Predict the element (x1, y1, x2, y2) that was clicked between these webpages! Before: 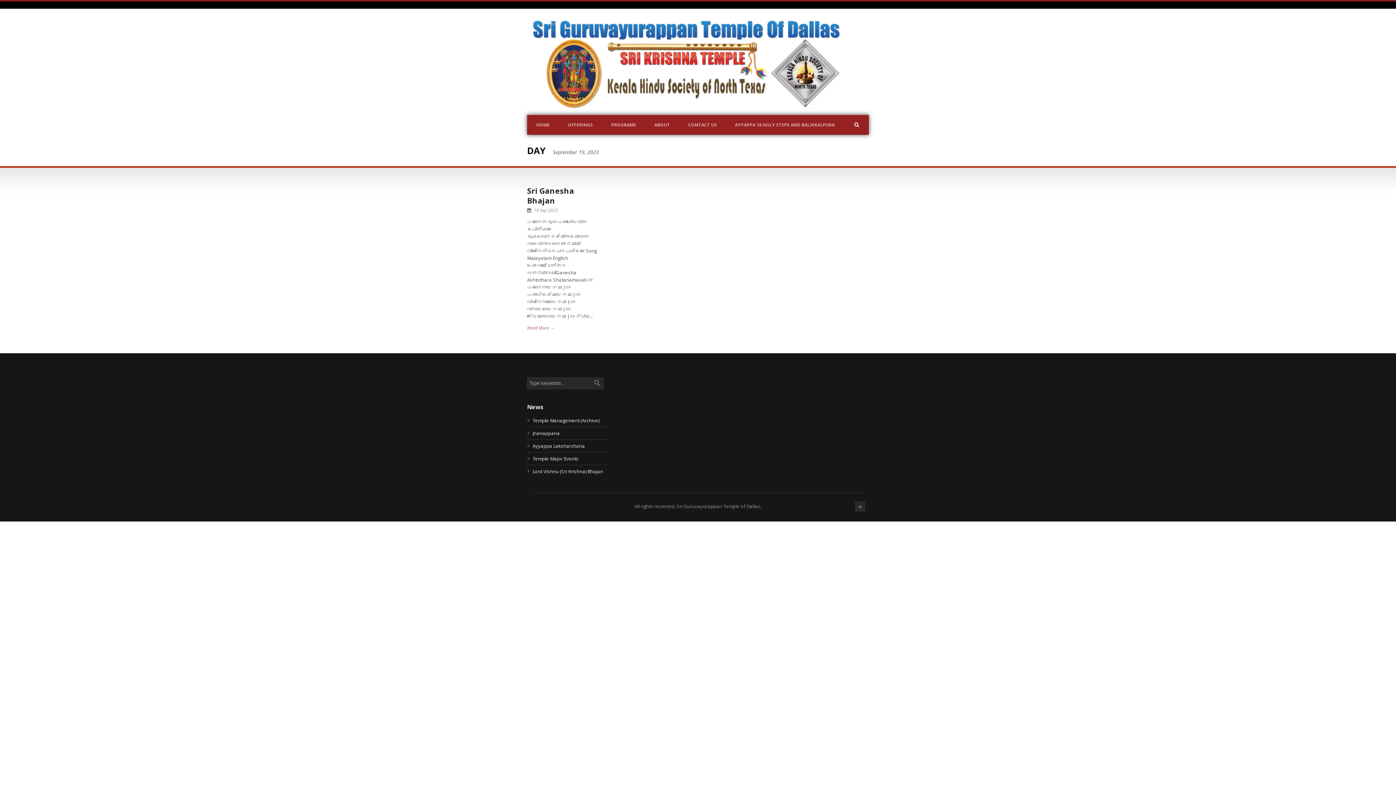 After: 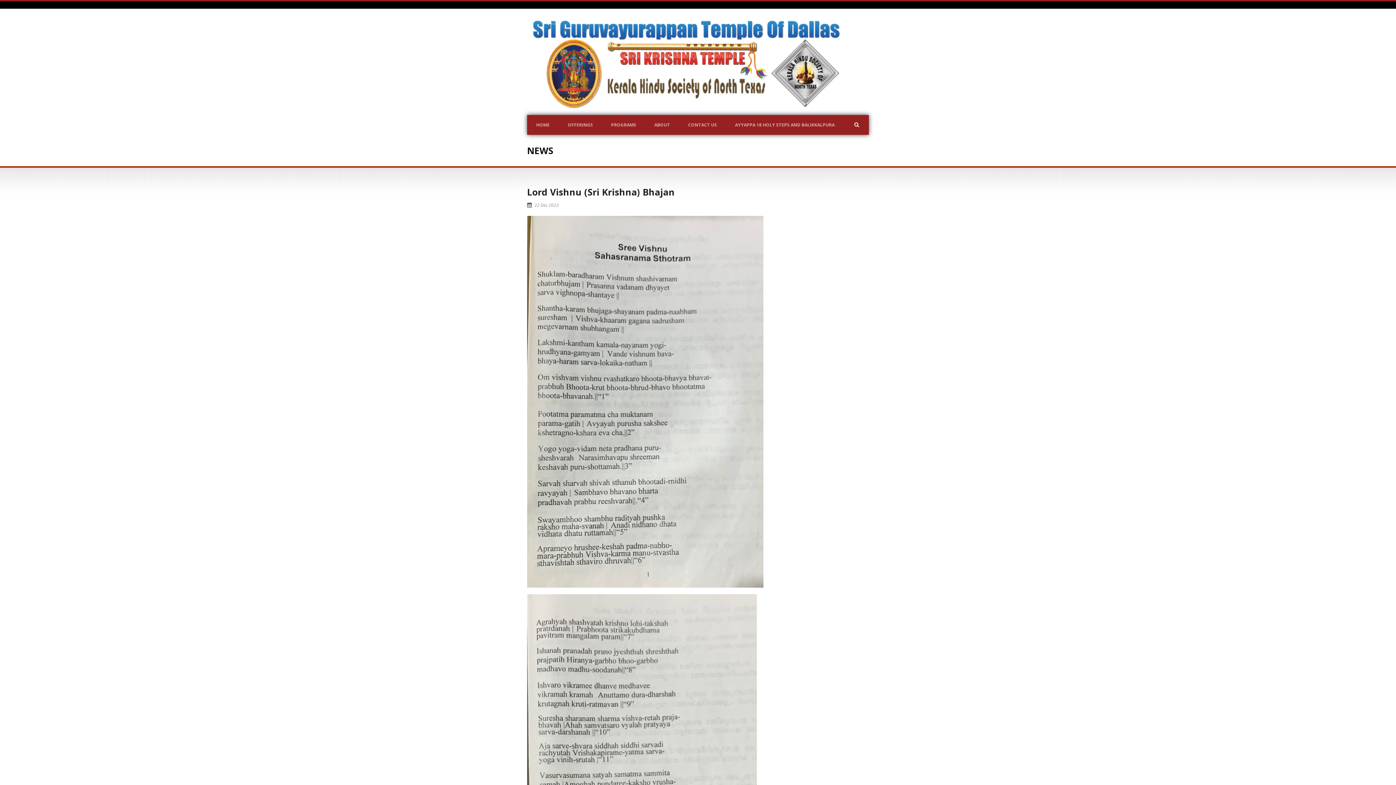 Action: label: Lord Vishnu (Sri Krishna) Bhajan bbox: (532, 468, 603, 474)